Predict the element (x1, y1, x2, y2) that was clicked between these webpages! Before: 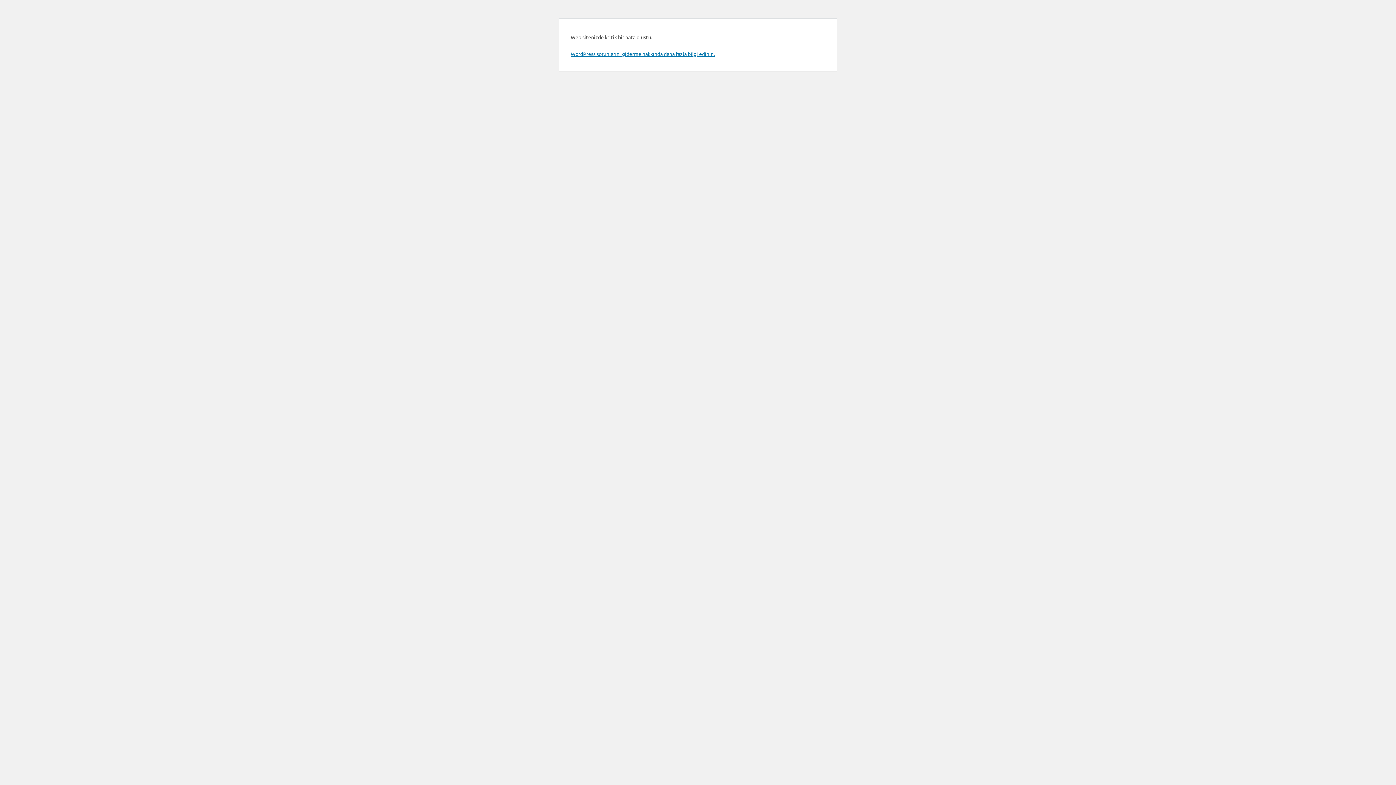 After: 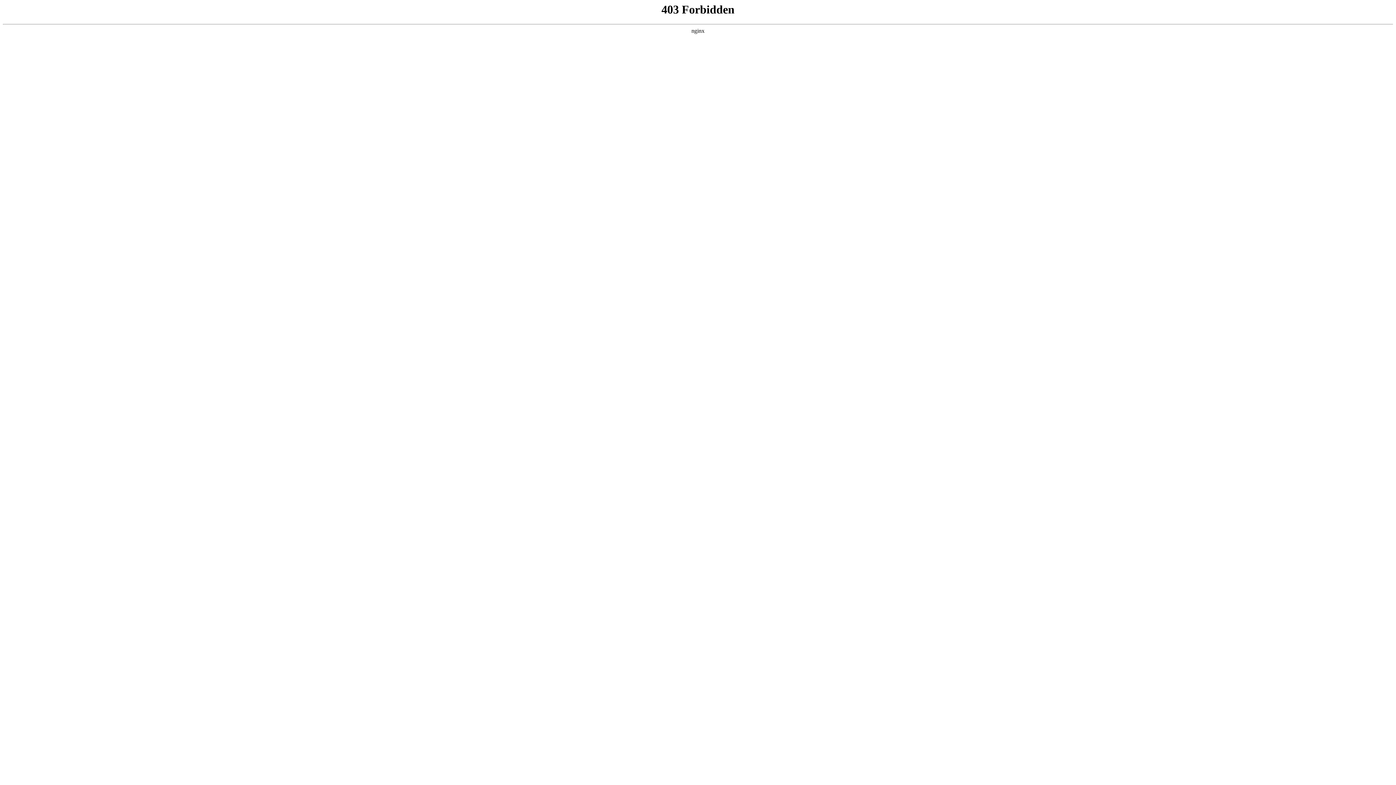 Action: label: WordPress sorunlarını giderme hakkında daha fazla bilgi edinin. bbox: (570, 50, 714, 57)